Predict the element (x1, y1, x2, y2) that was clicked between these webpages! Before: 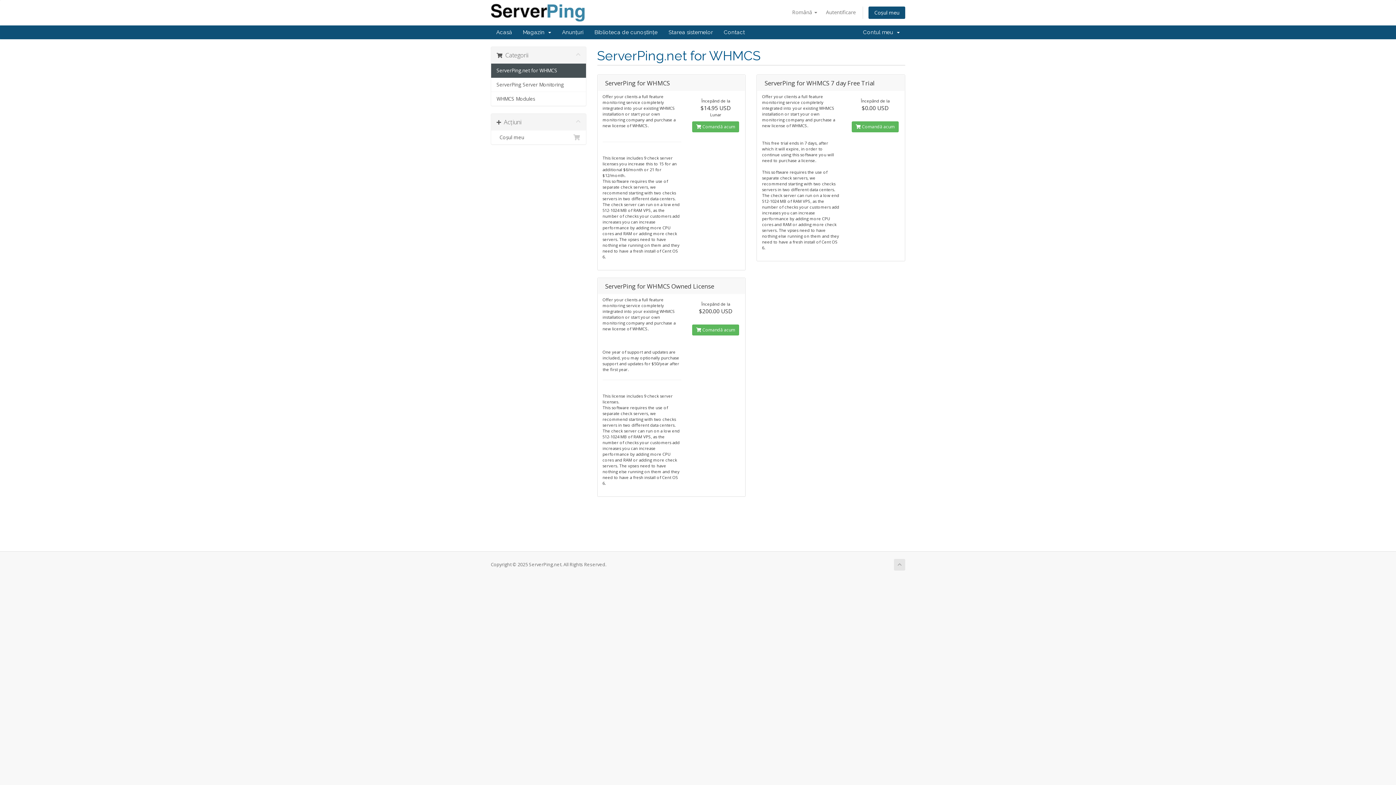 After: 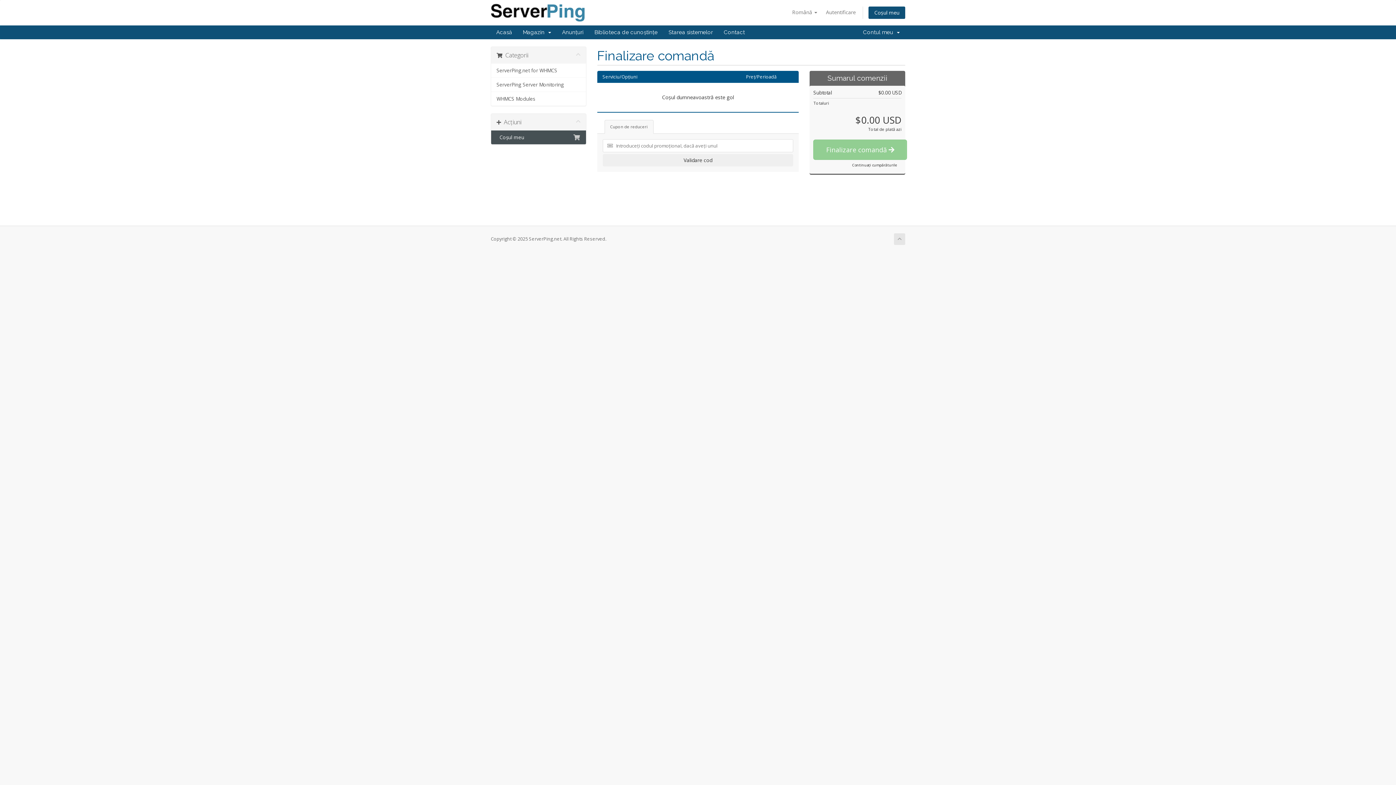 Action: bbox: (491, 130, 586, 144) label:   Coșul meu